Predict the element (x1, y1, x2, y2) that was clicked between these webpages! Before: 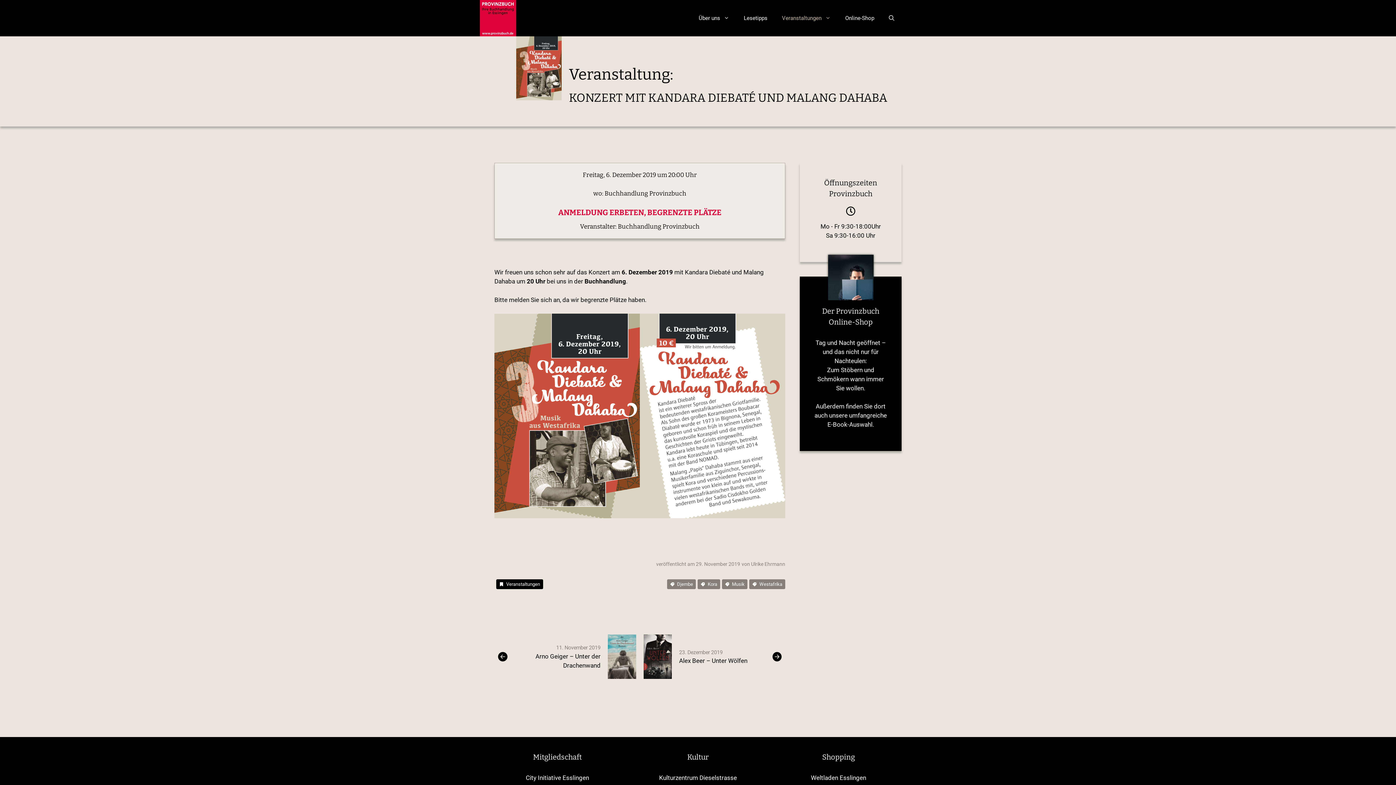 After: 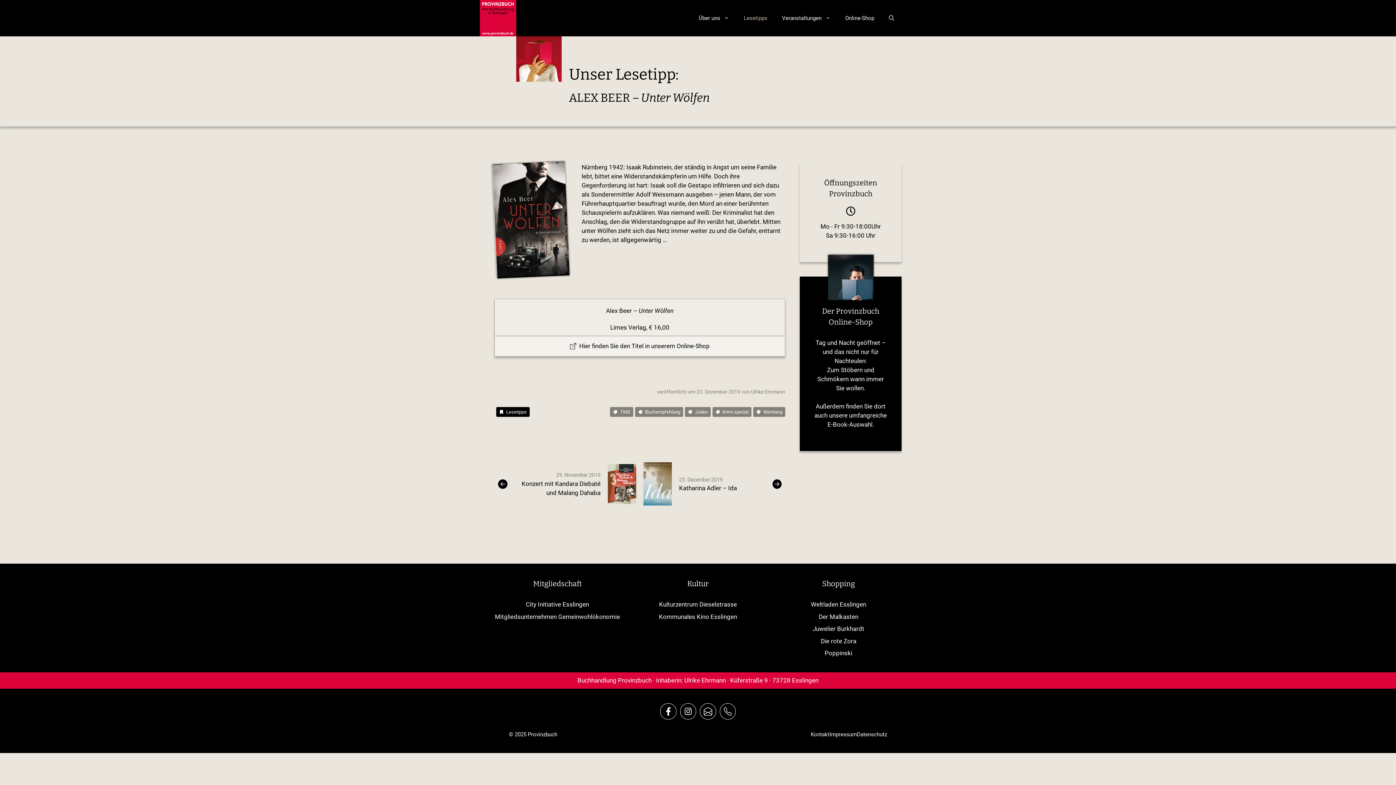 Action: label: Alex Beer – Unter Wölfen bbox: (679, 657, 747, 664)